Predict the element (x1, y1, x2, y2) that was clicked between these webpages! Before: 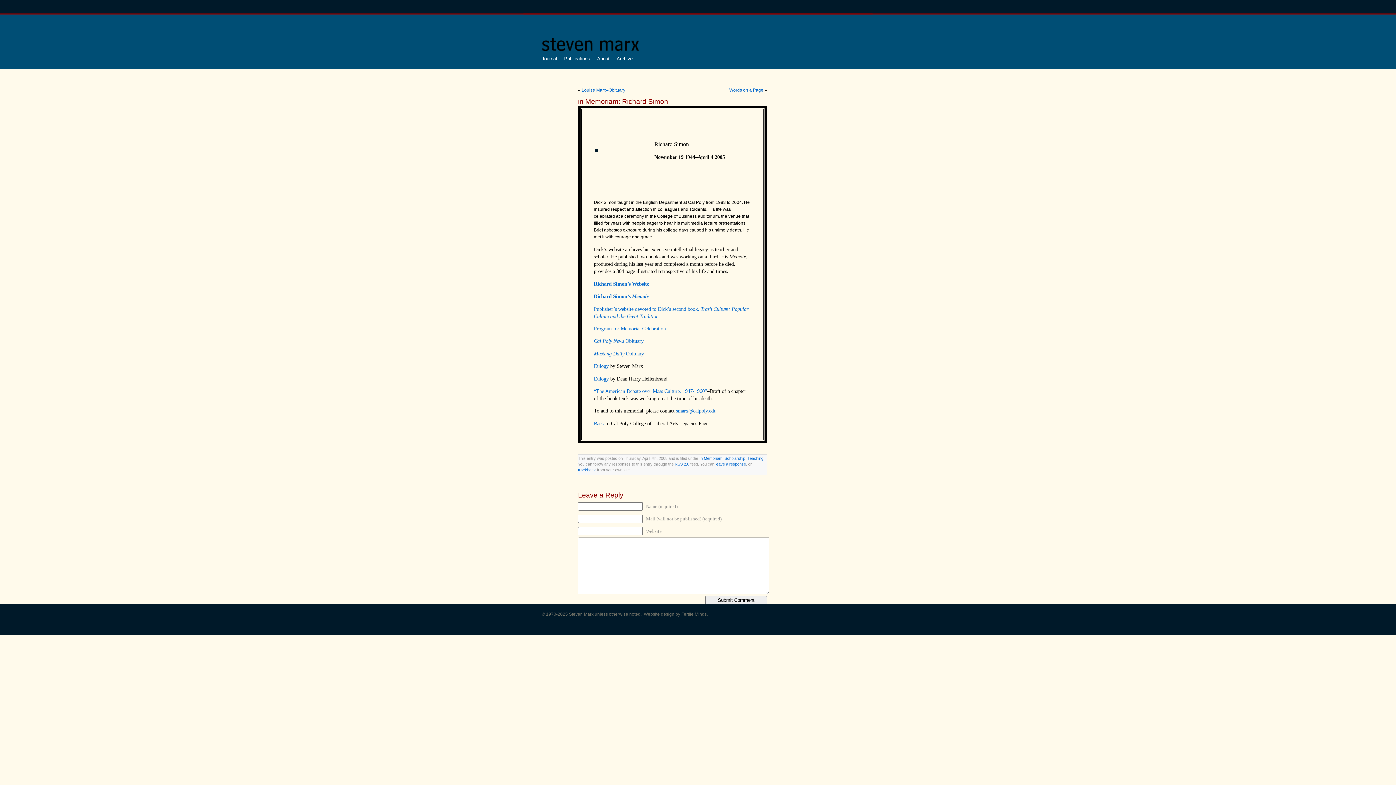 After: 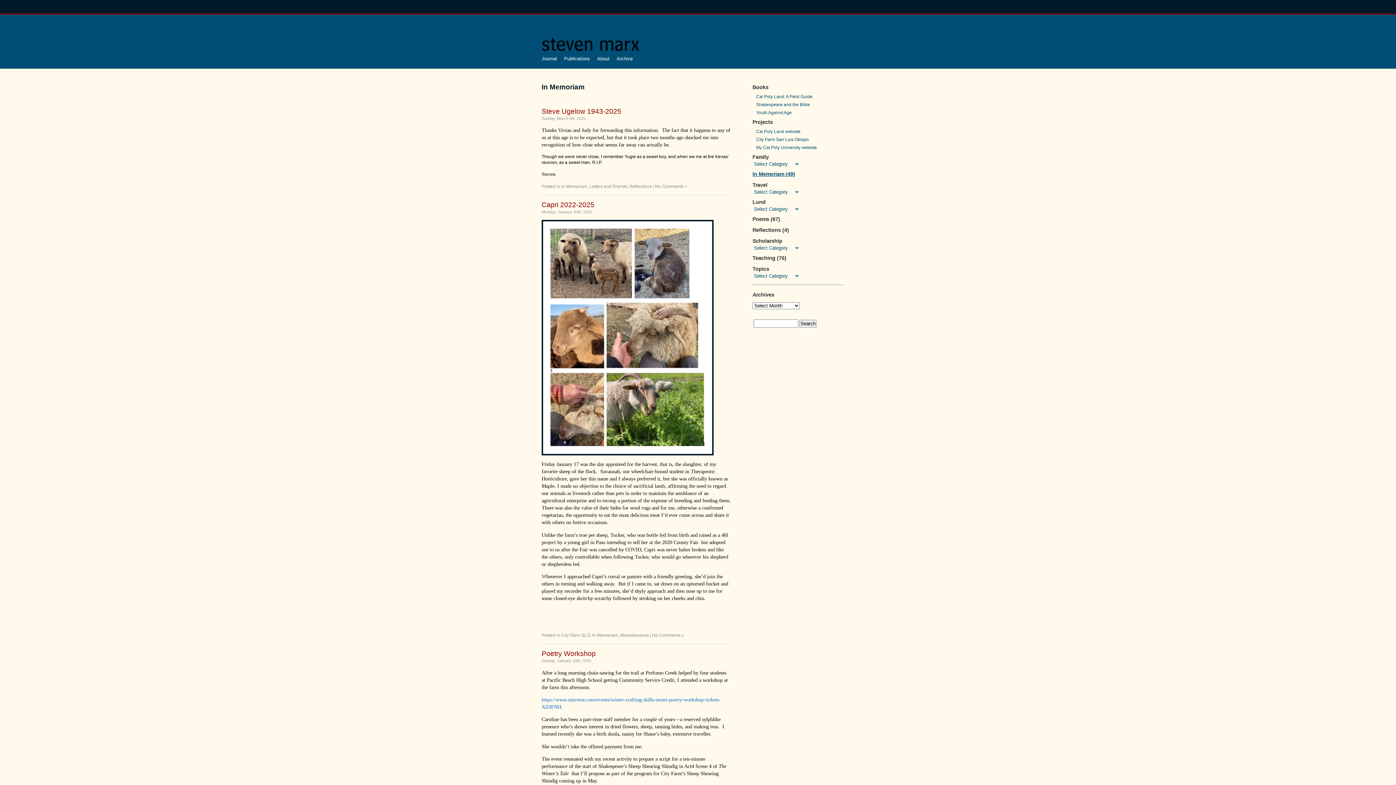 Action: label: In Memoriam bbox: (699, 456, 722, 460)